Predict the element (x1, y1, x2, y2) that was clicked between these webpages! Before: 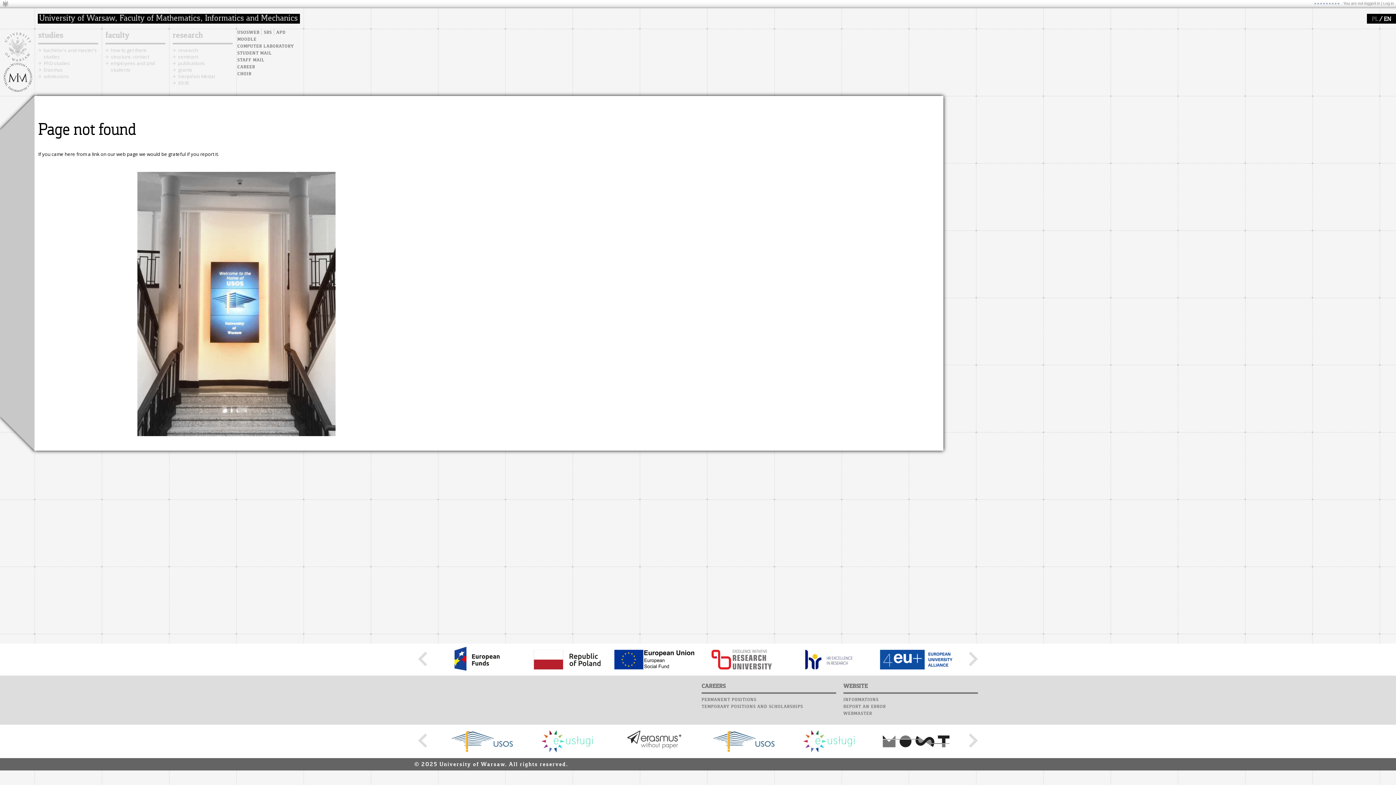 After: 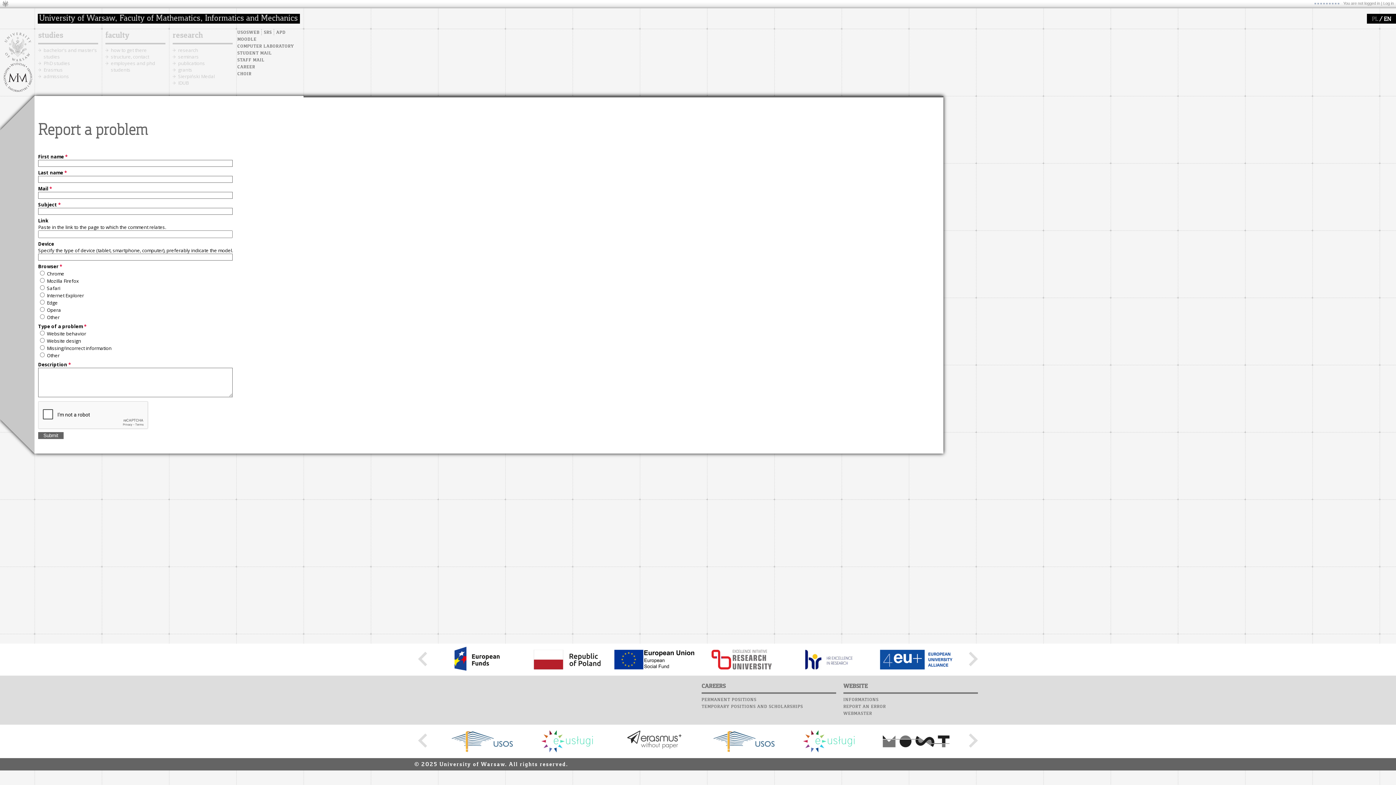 Action: bbox: (843, 704, 886, 709) label: REPORT AN ERROR